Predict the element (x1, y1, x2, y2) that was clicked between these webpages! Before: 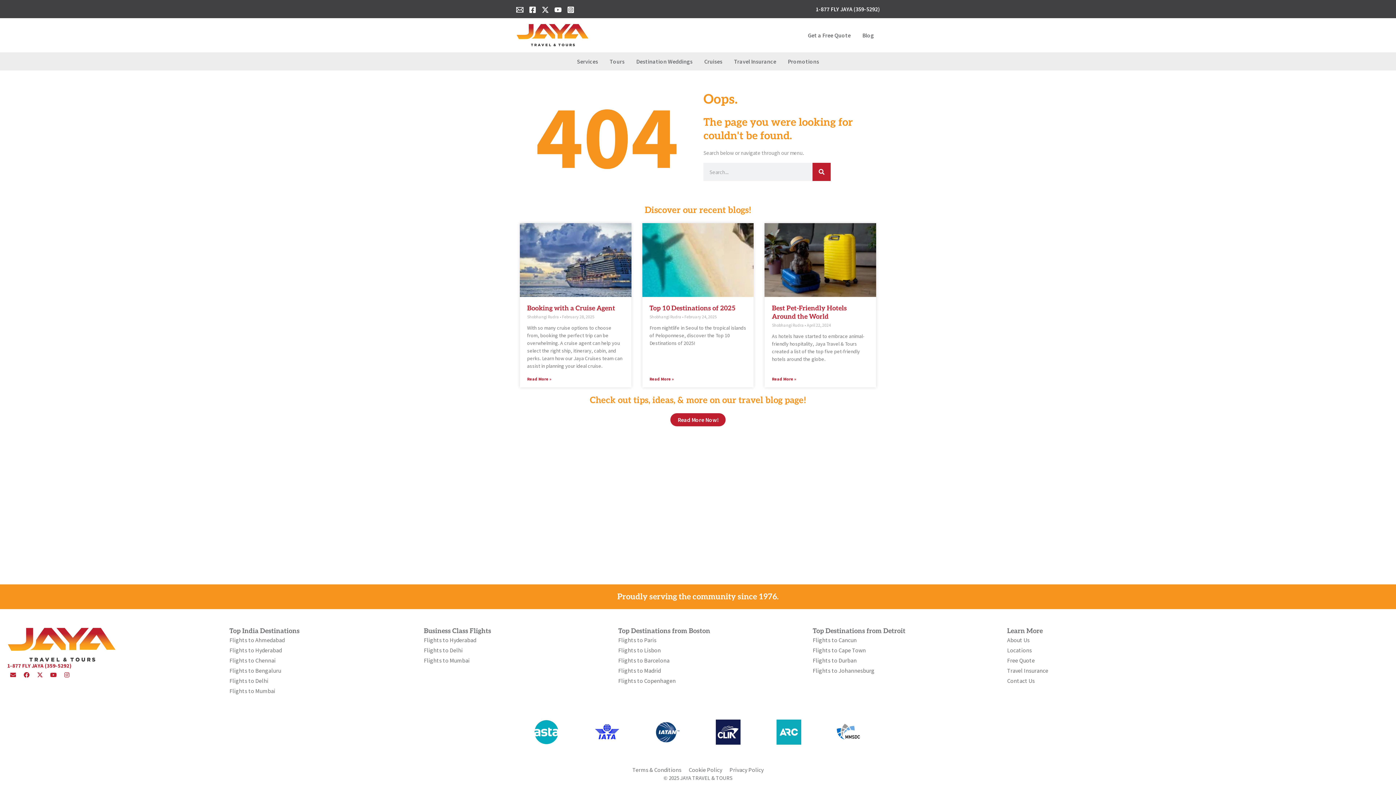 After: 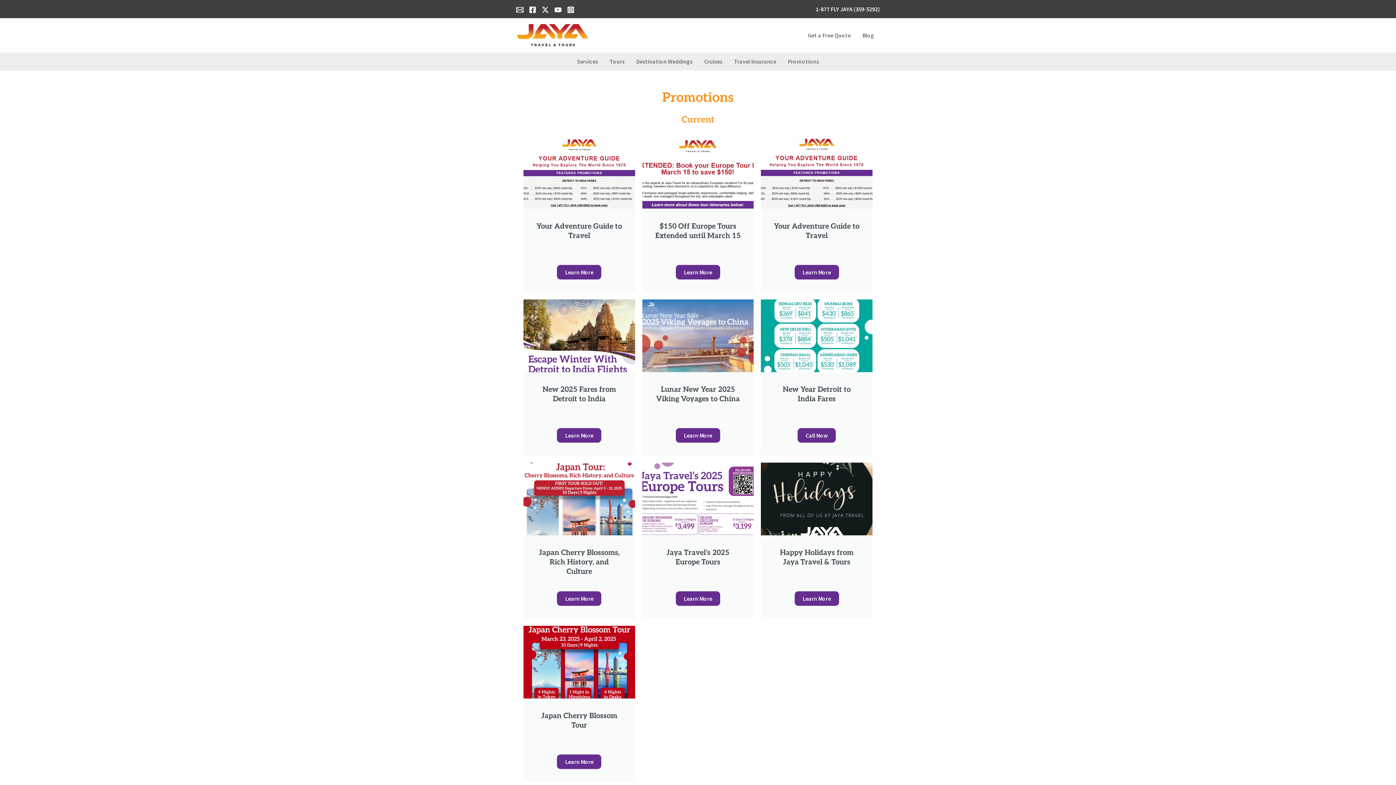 Action: bbox: (782, 52, 825, 70) label: Promotions